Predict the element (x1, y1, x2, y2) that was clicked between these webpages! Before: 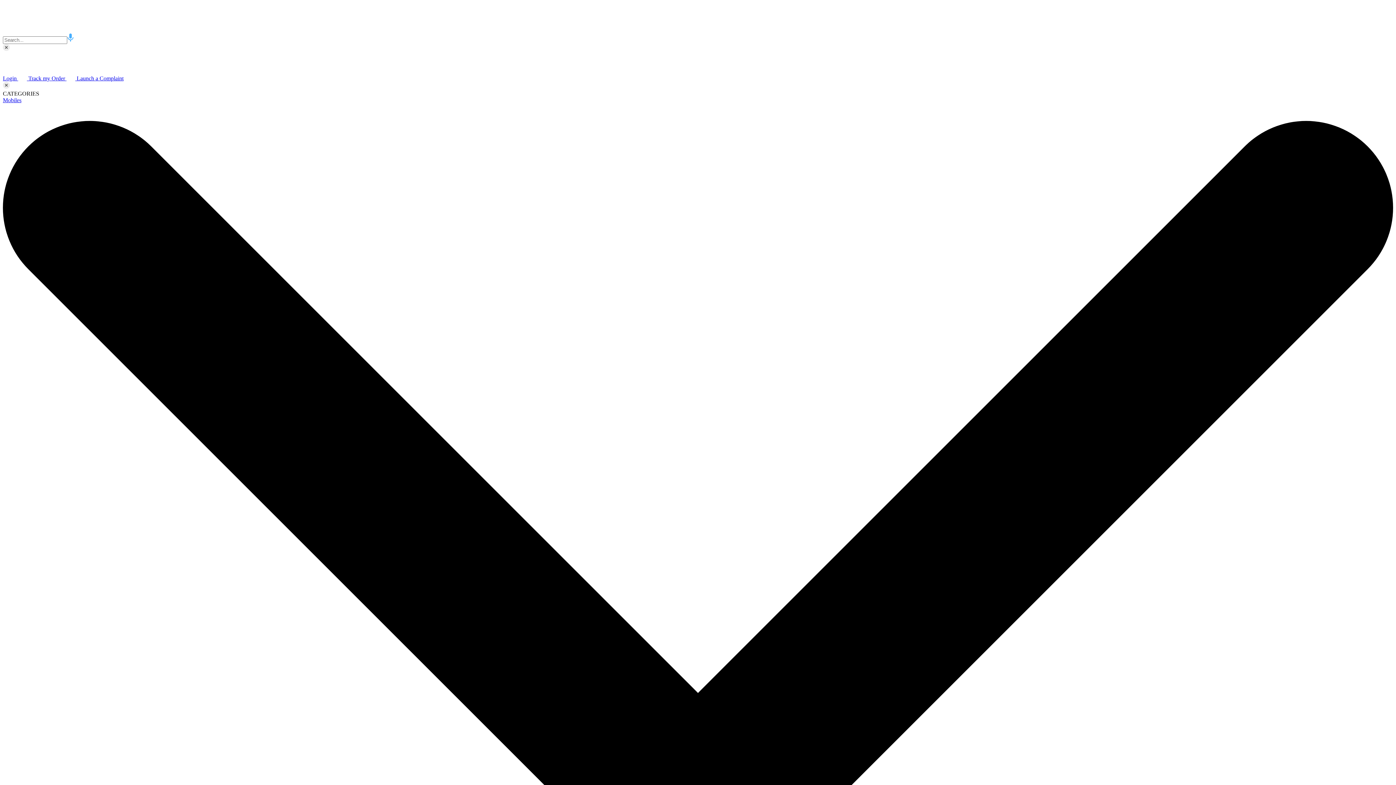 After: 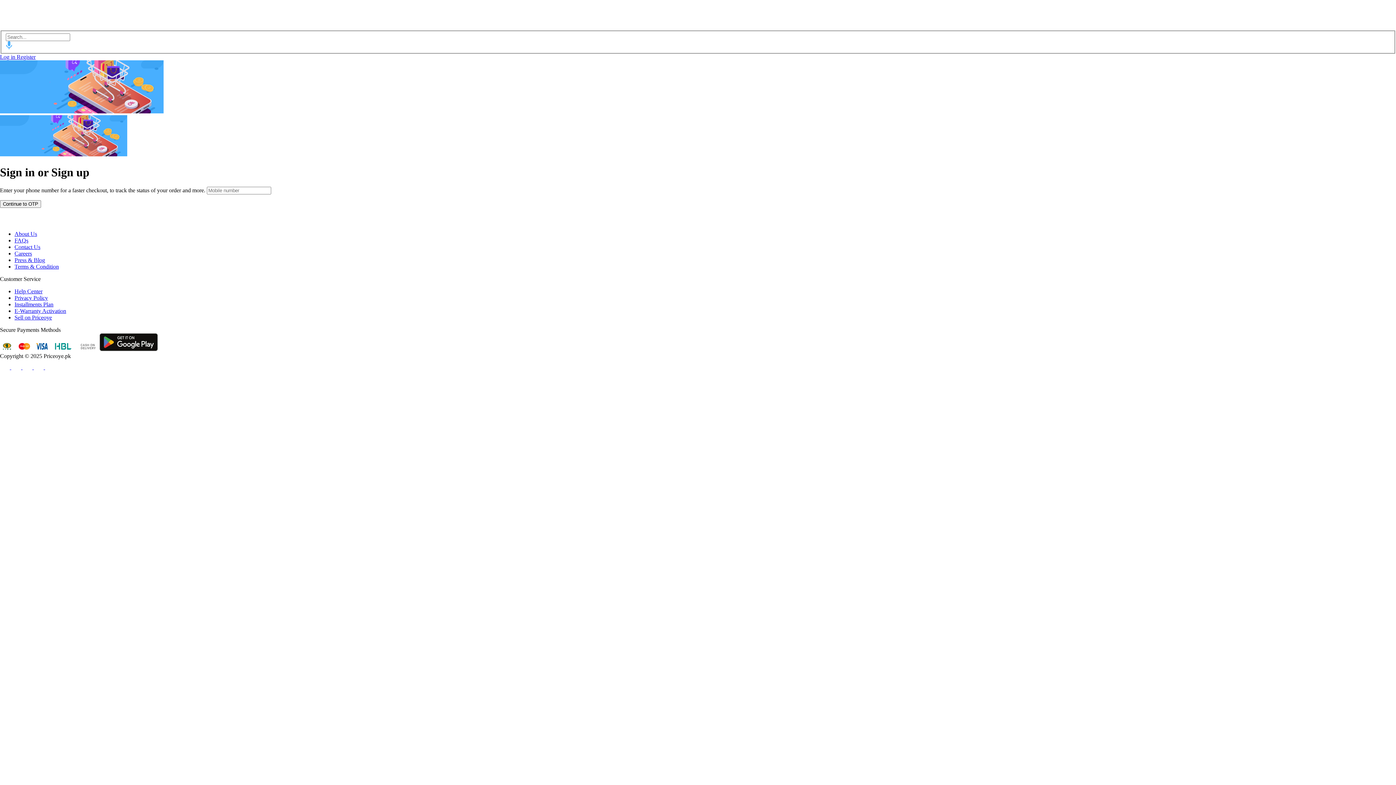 Action: bbox: (18, 75, 66, 81) label:  Track my Order 